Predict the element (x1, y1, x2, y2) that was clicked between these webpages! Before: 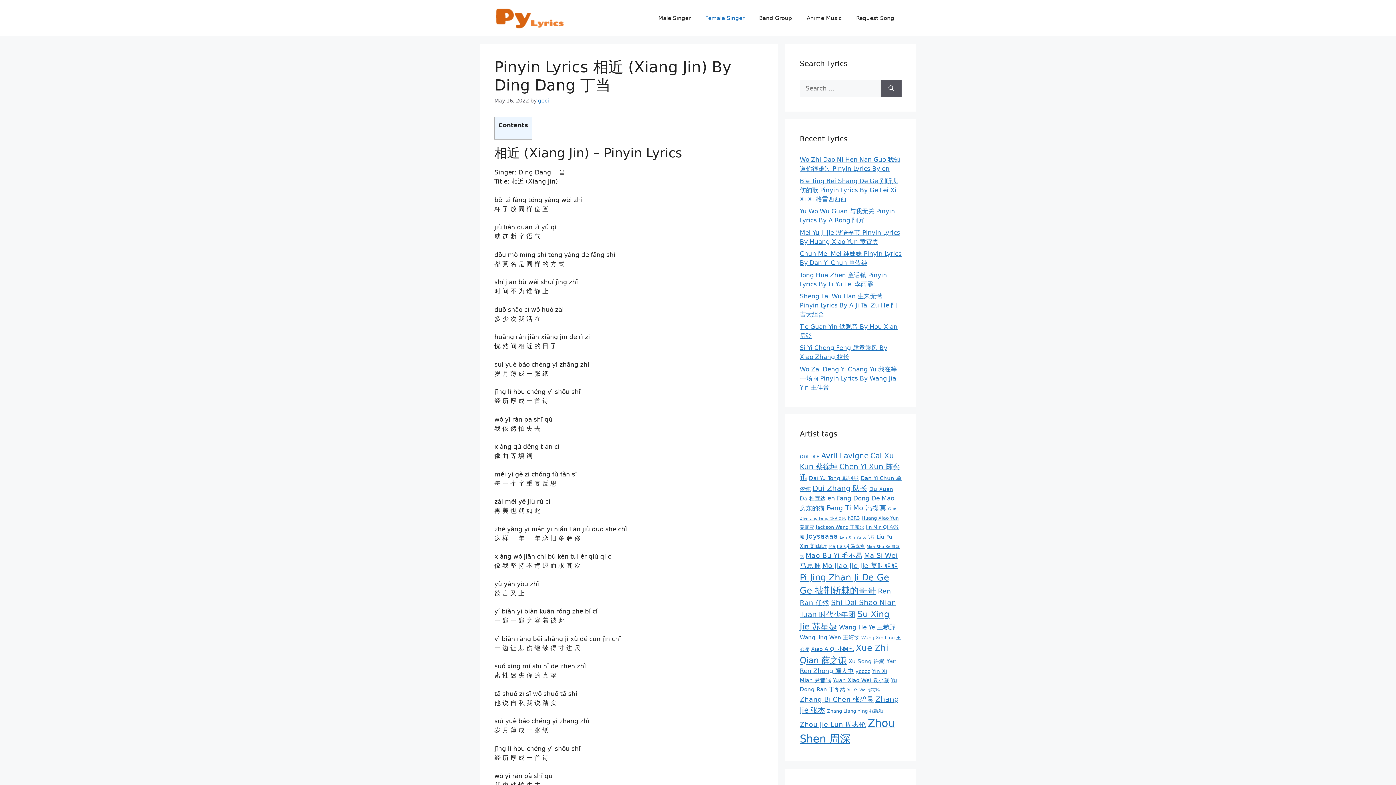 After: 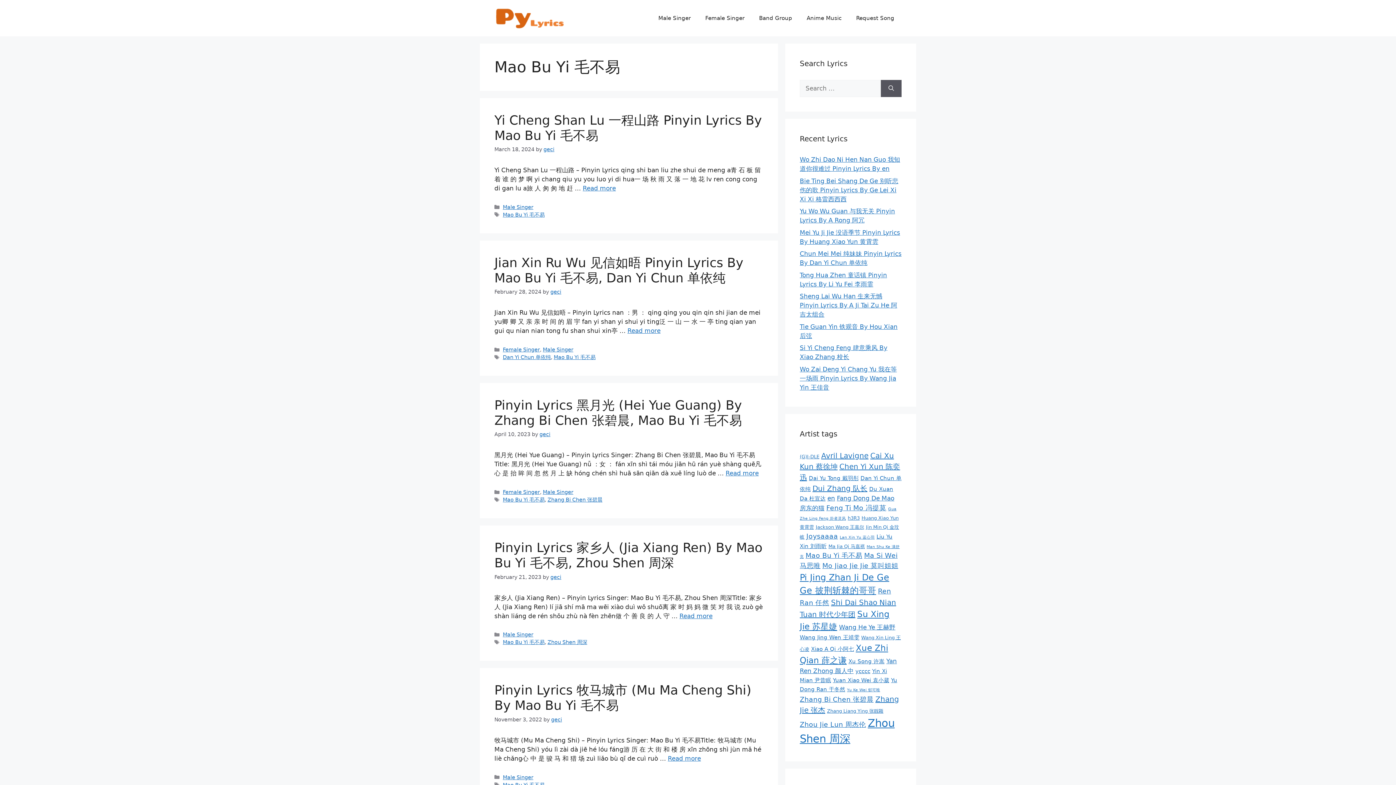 Action: bbox: (805, 551, 862, 559) label: Mao Bu Yi 毛不易 (11 items)